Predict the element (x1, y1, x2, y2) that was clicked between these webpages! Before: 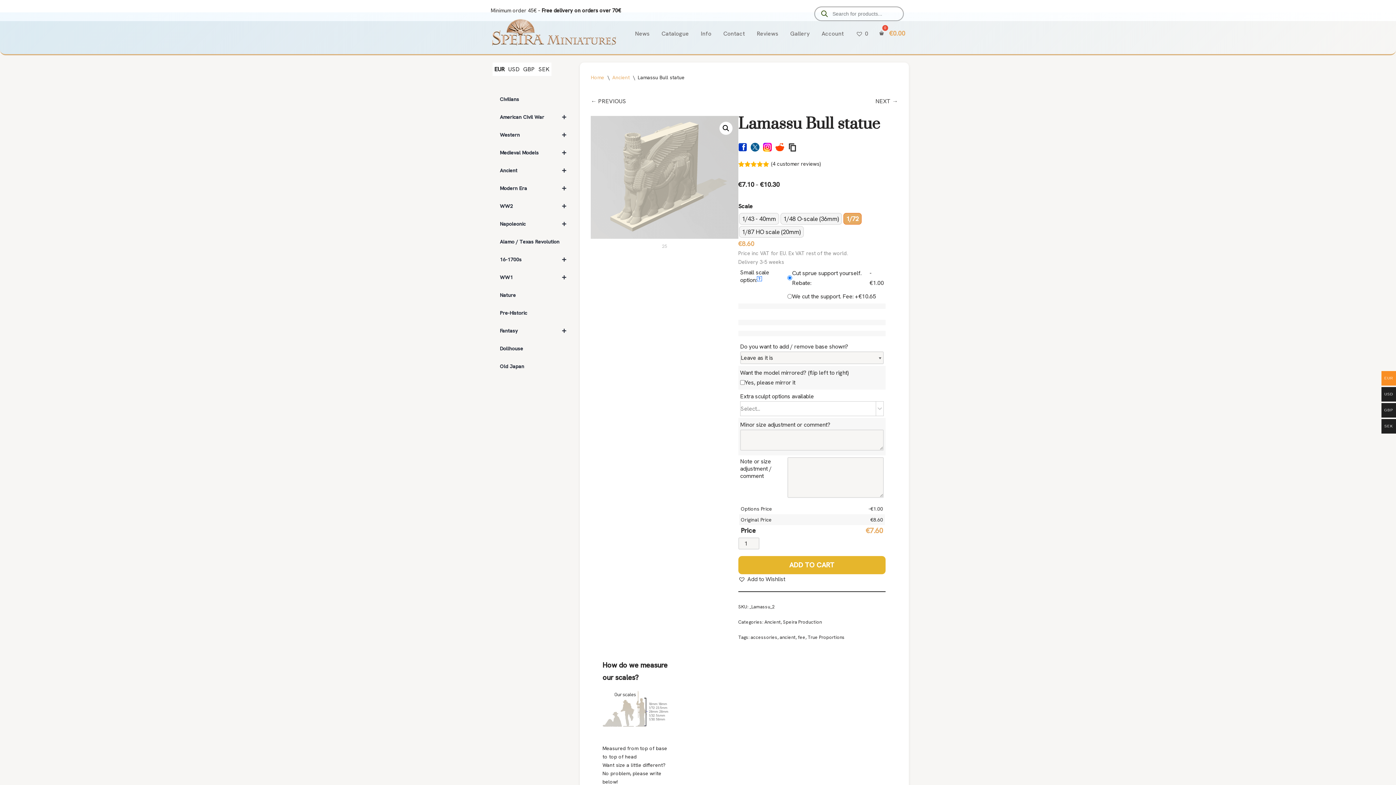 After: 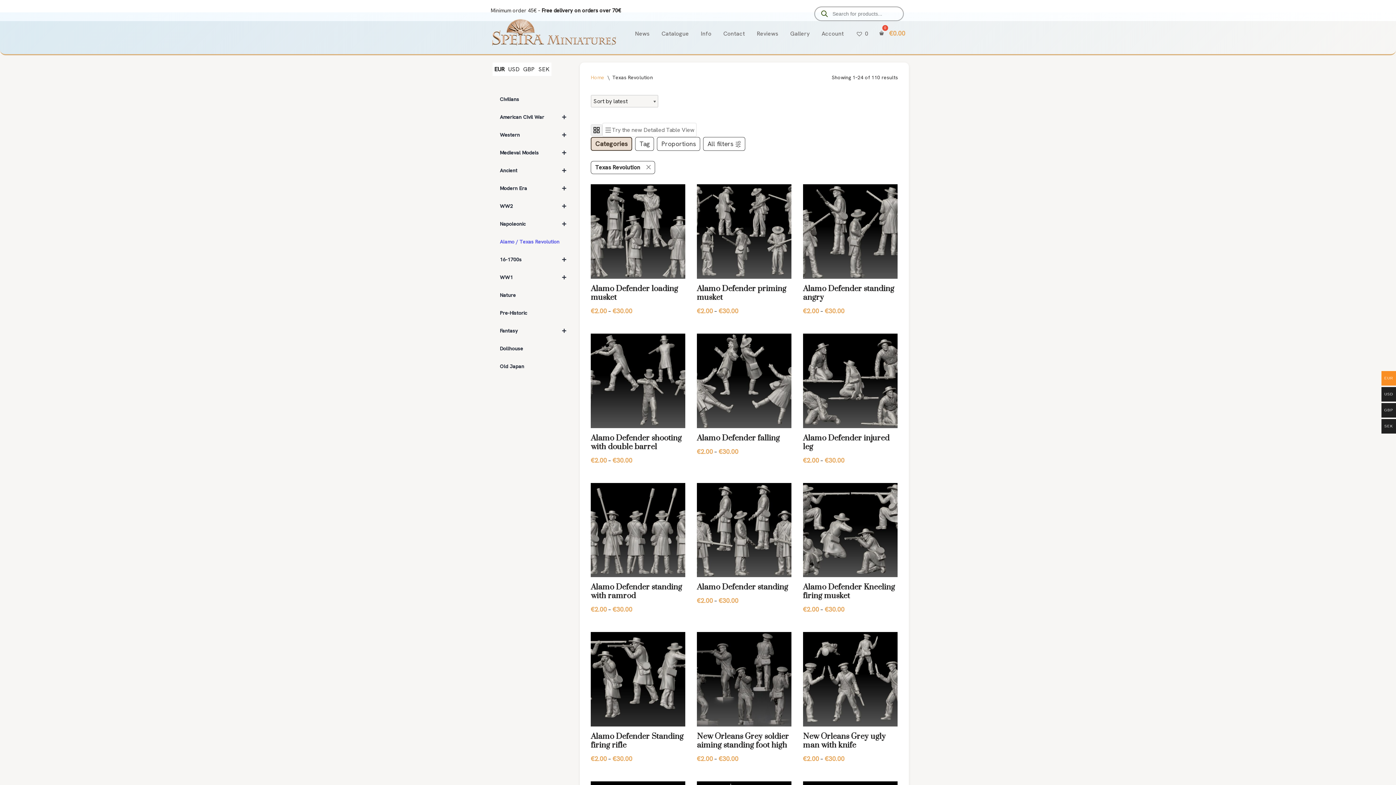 Action: label: Alamo / Texas Revolution bbox: (492, 233, 572, 250)